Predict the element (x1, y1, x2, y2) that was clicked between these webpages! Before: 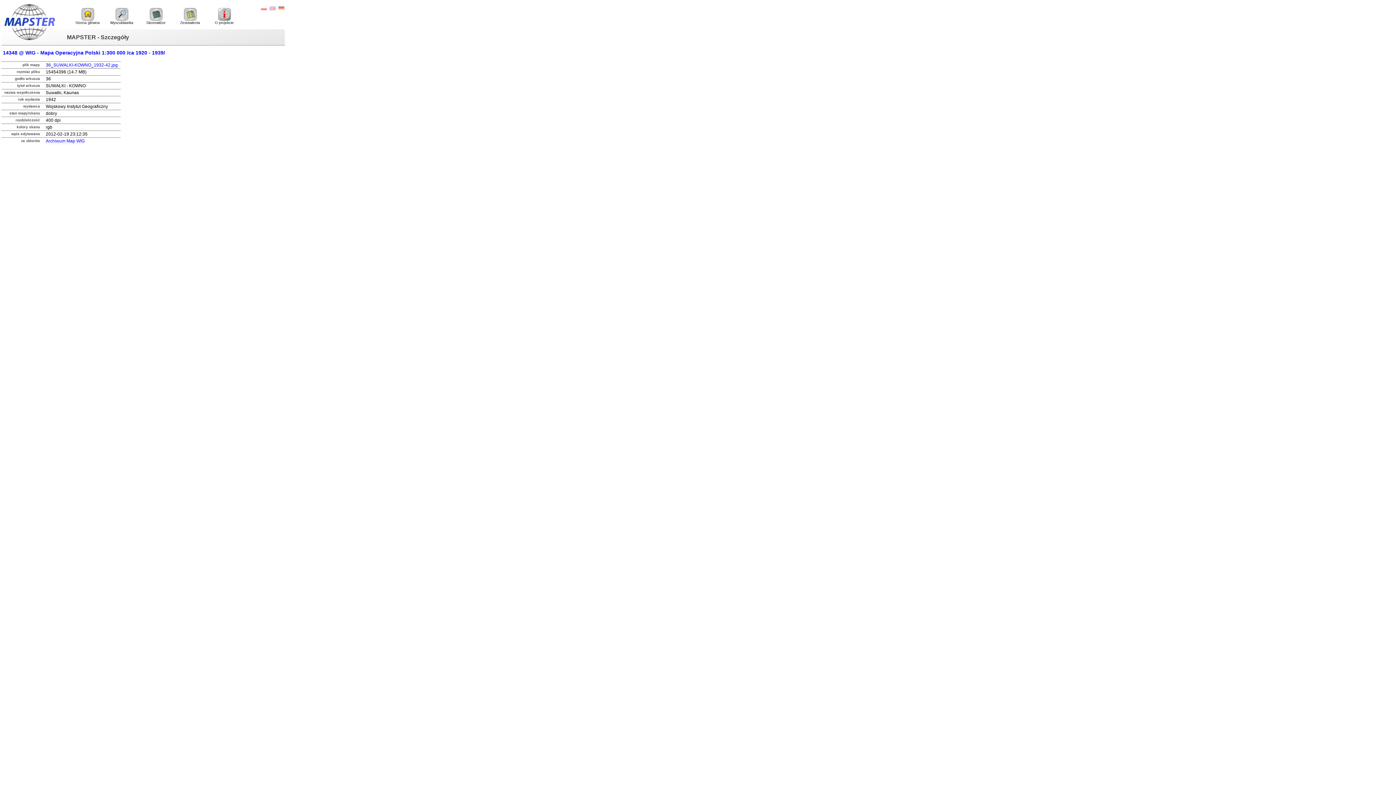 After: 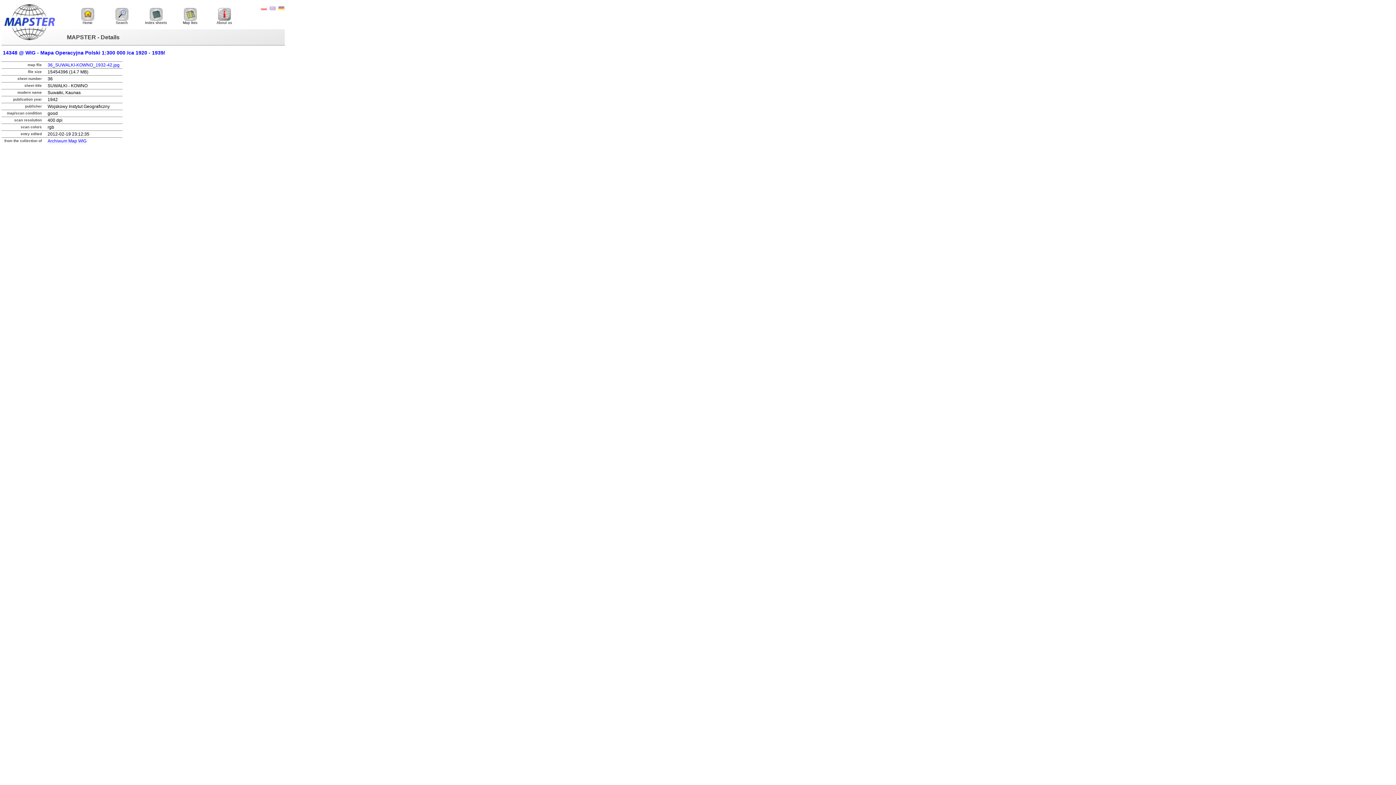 Action: bbox: (269, 9, 276, 11)